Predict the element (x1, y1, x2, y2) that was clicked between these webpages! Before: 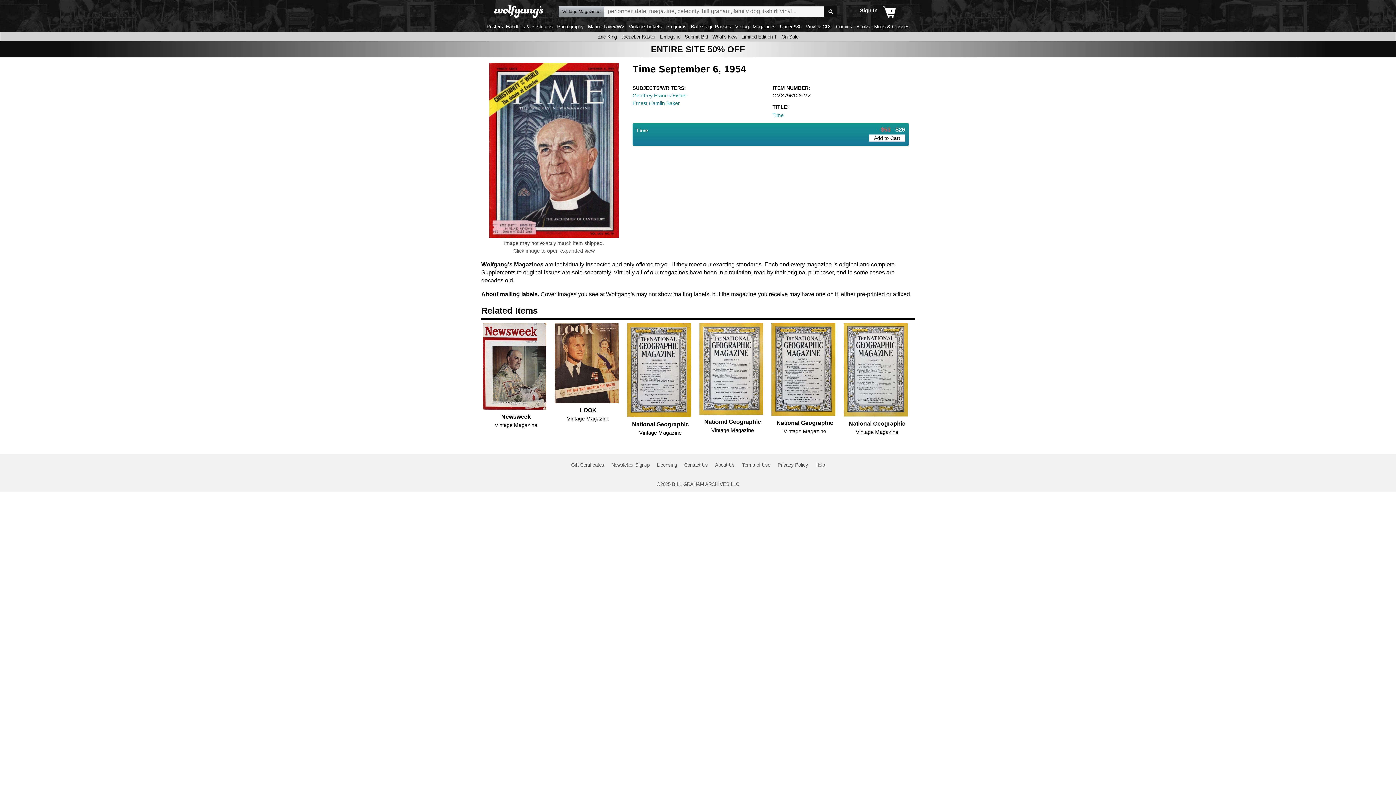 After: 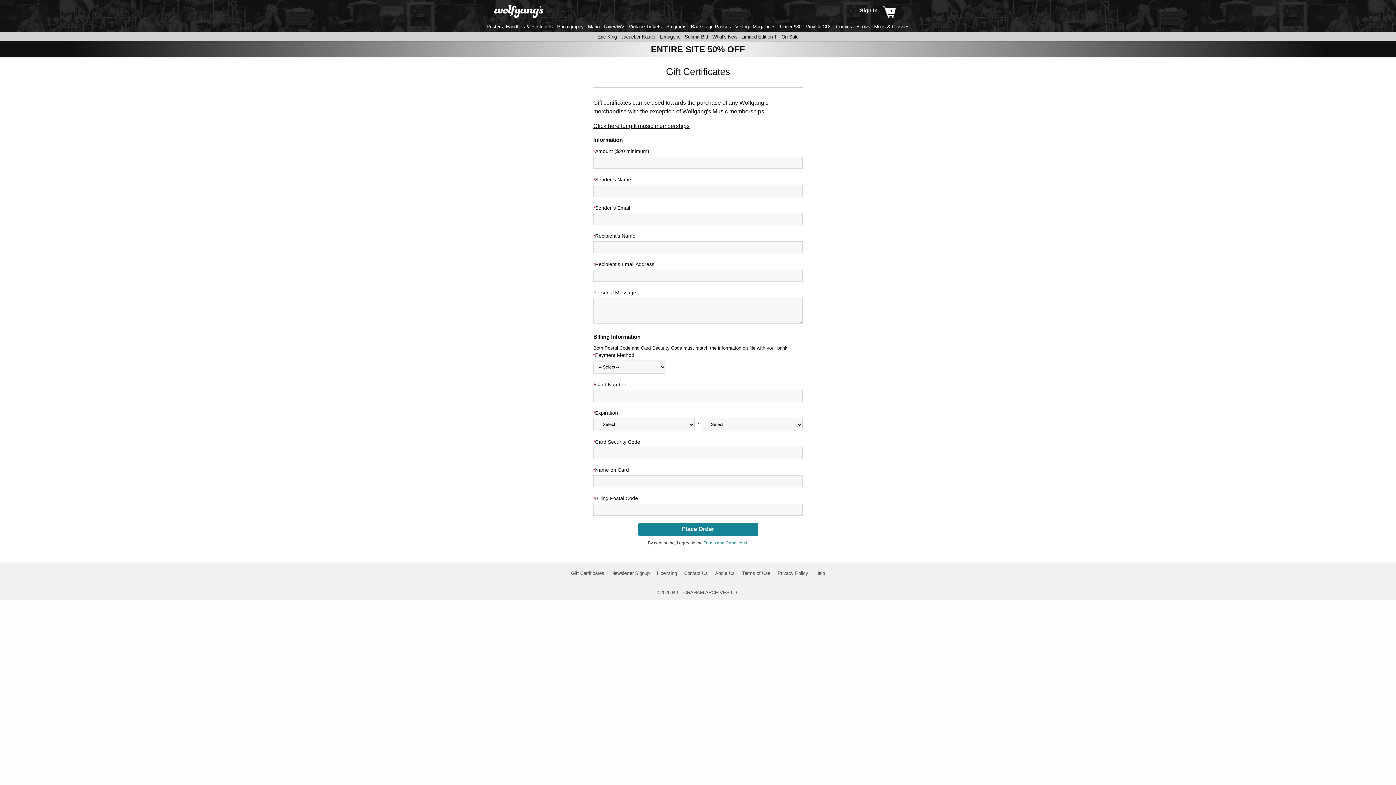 Action: label: Gift Certificates bbox: (571, 462, 604, 468)